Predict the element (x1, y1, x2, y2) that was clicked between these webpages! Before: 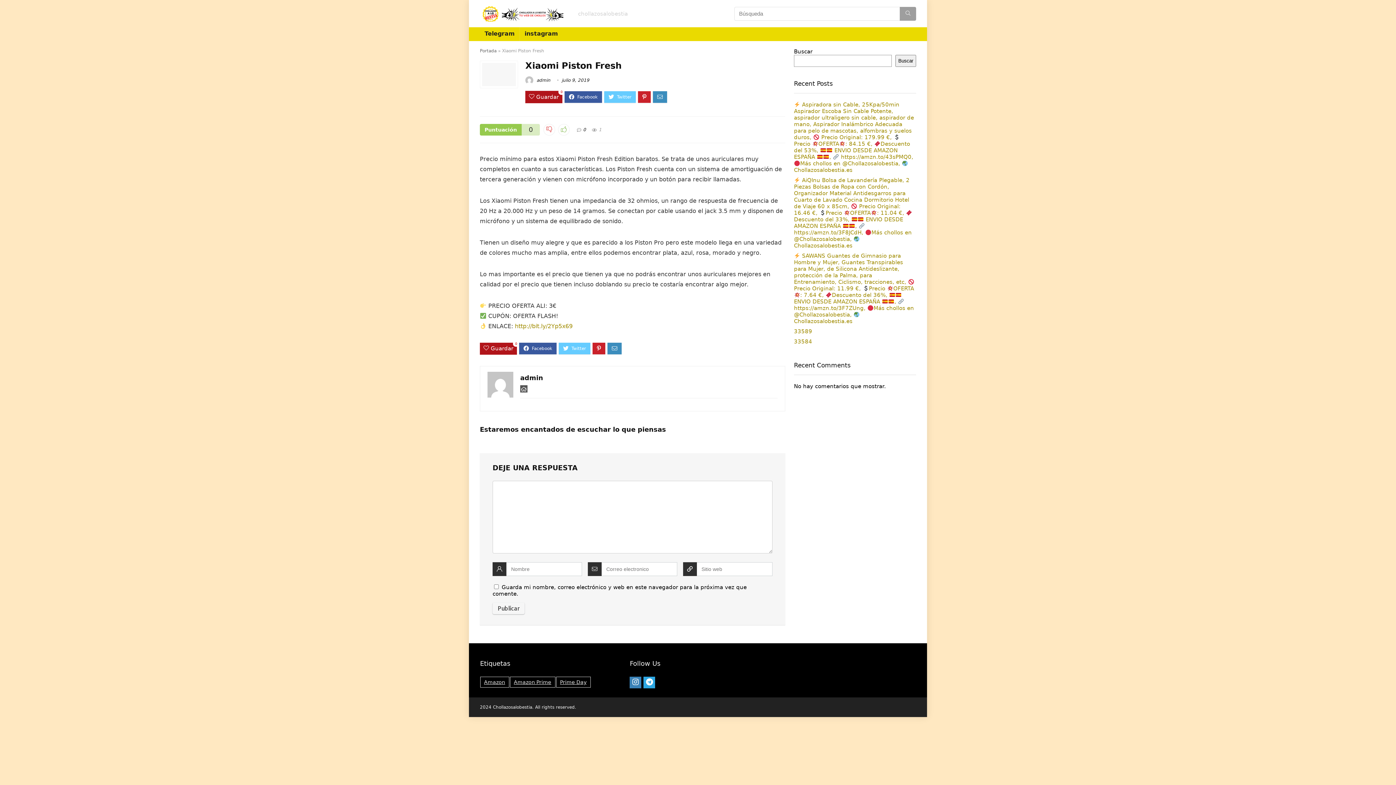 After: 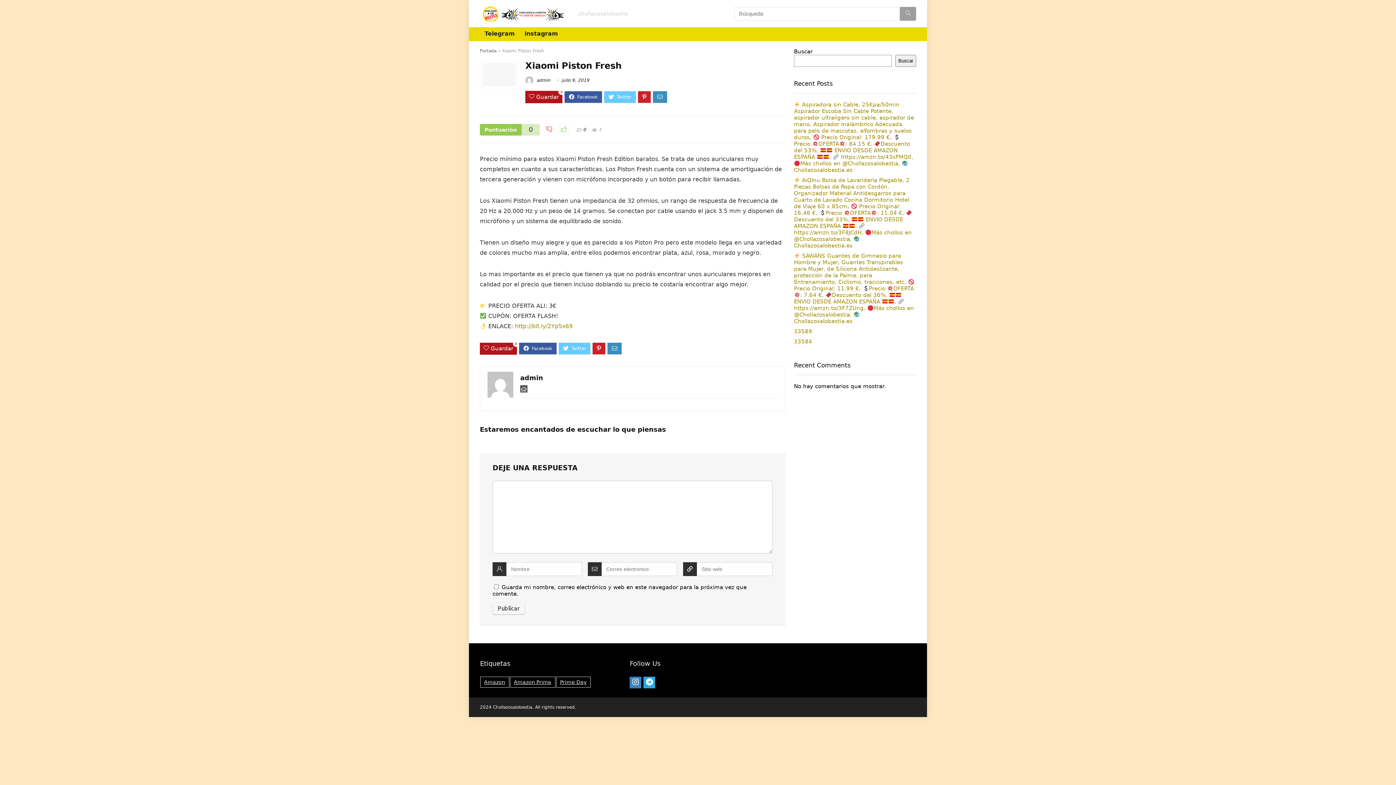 Action: bbox: (583, 127, 586, 132) label: 0